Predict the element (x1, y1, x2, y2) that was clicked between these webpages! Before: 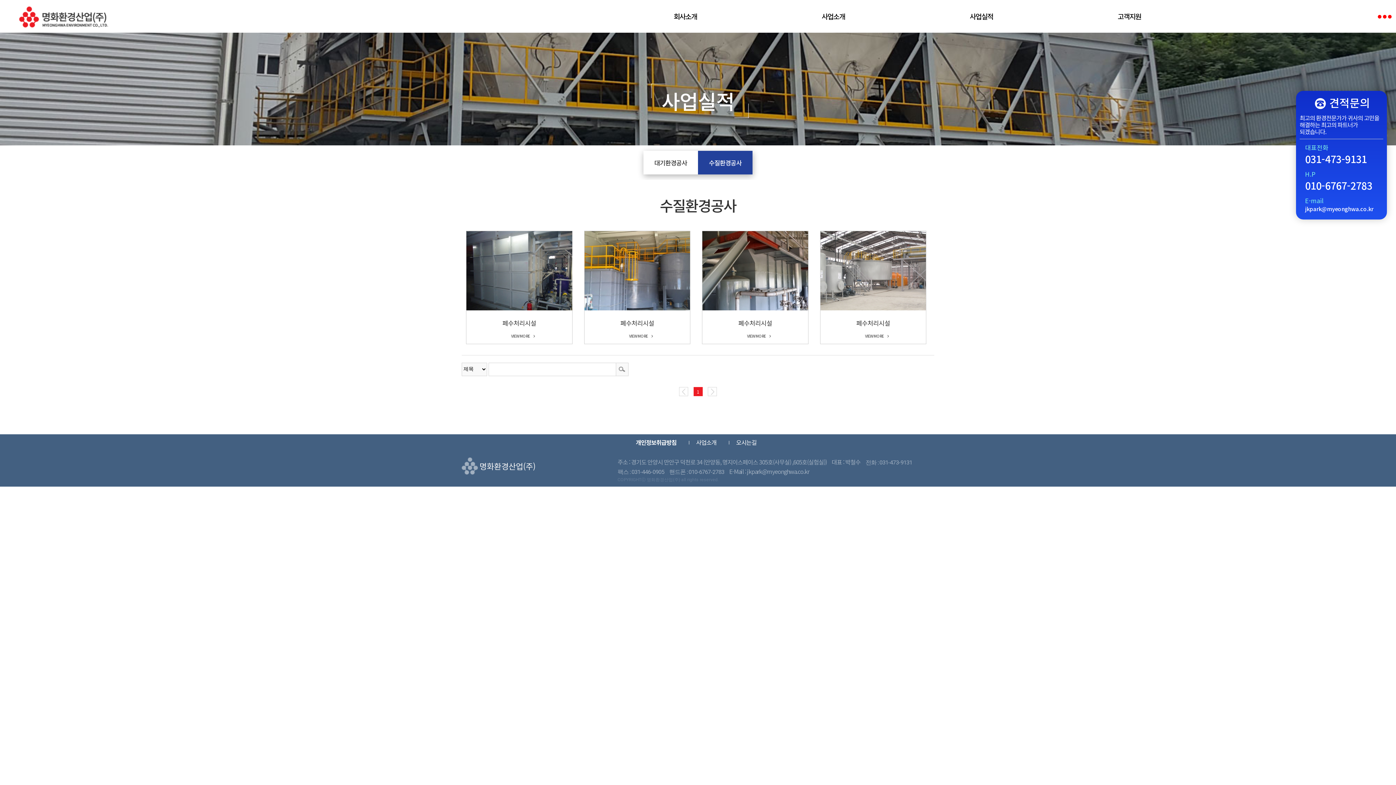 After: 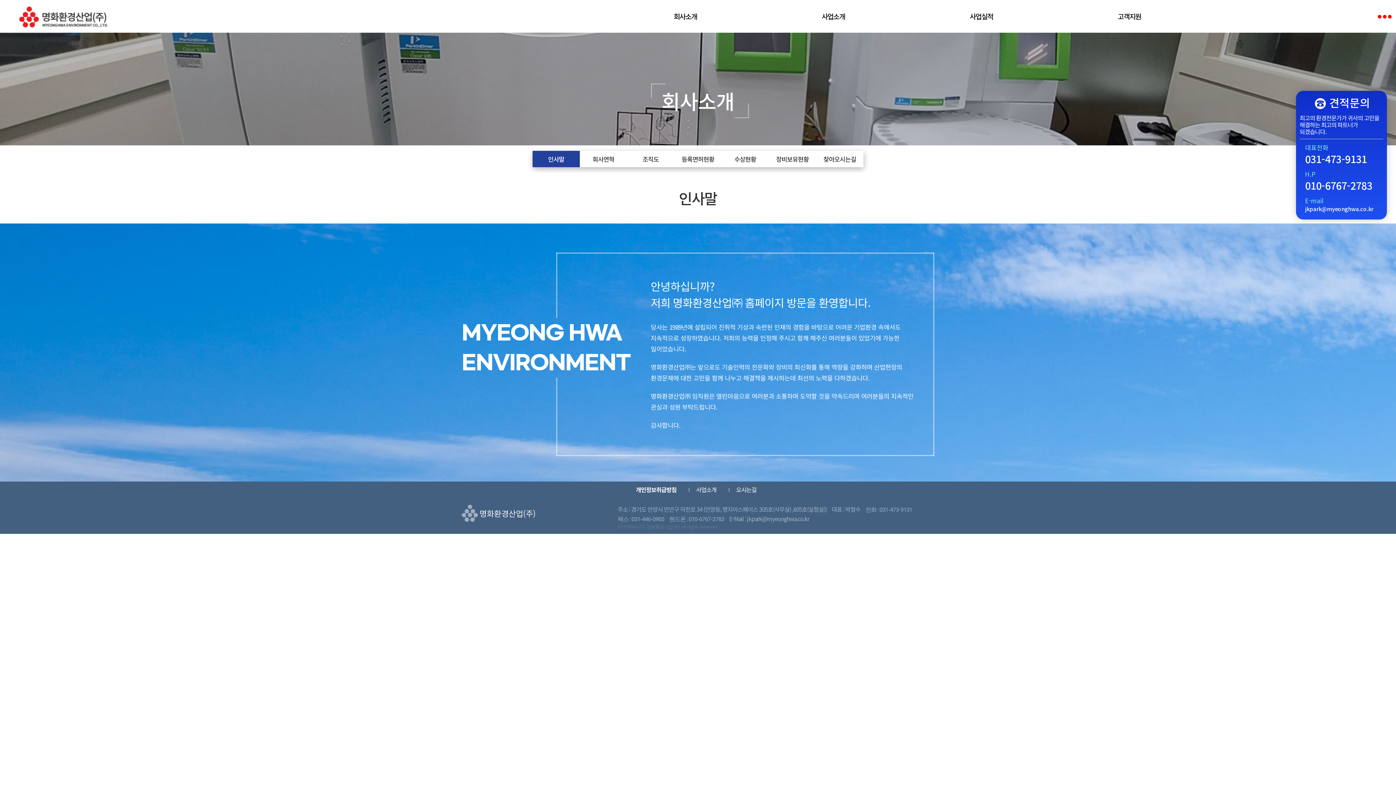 Action: label: 회사소개 bbox: (612, 0, 758, 32)